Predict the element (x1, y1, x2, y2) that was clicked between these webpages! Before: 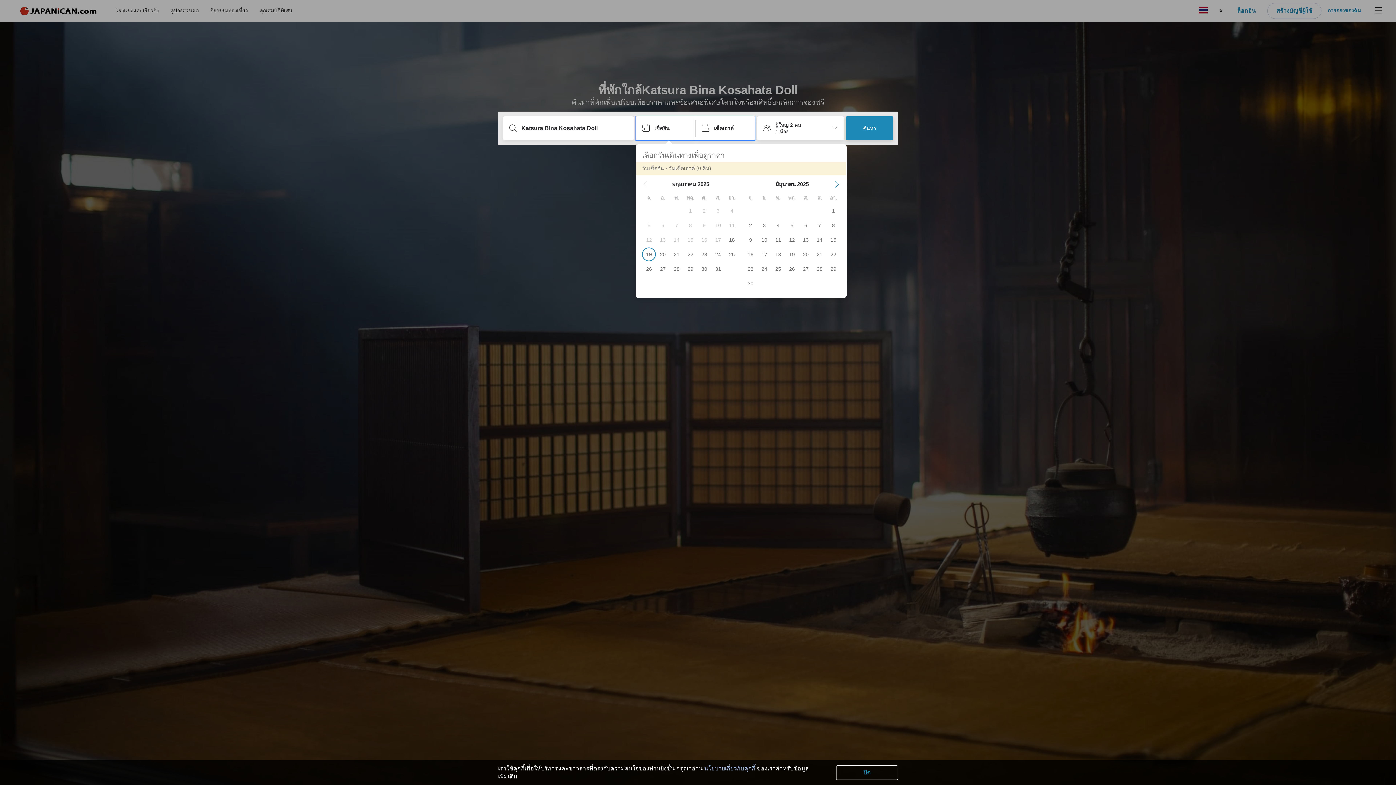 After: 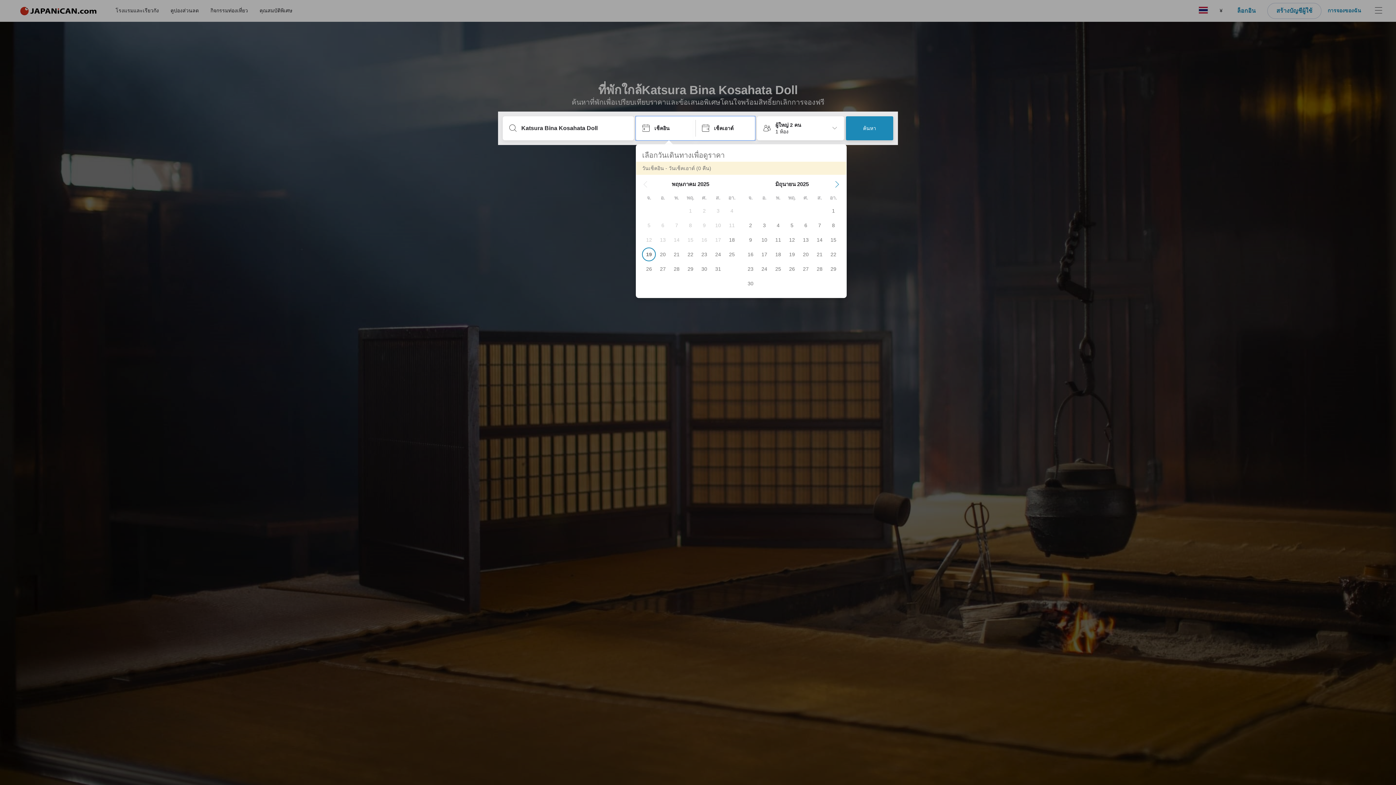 Action: label: Previous Month bbox: (642, 181, 648, 187)